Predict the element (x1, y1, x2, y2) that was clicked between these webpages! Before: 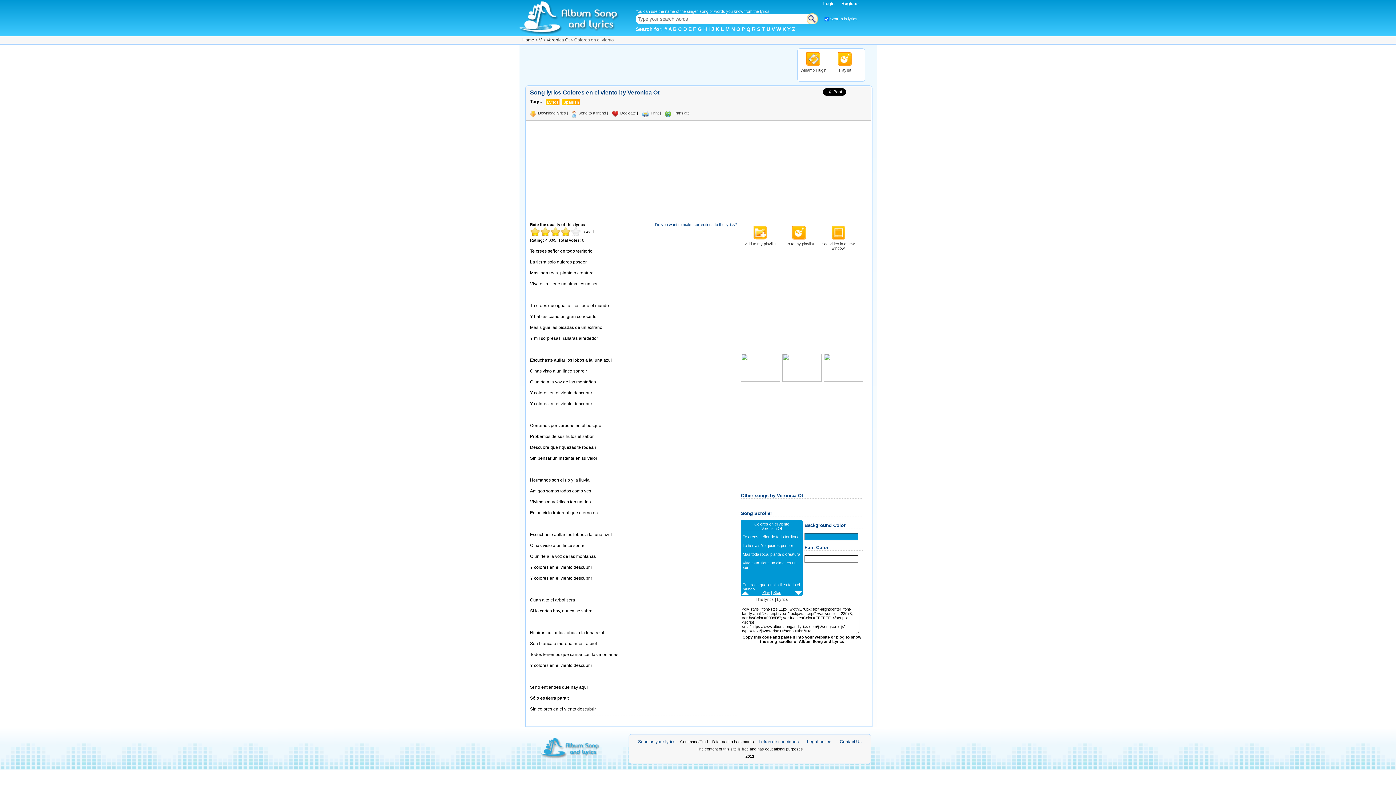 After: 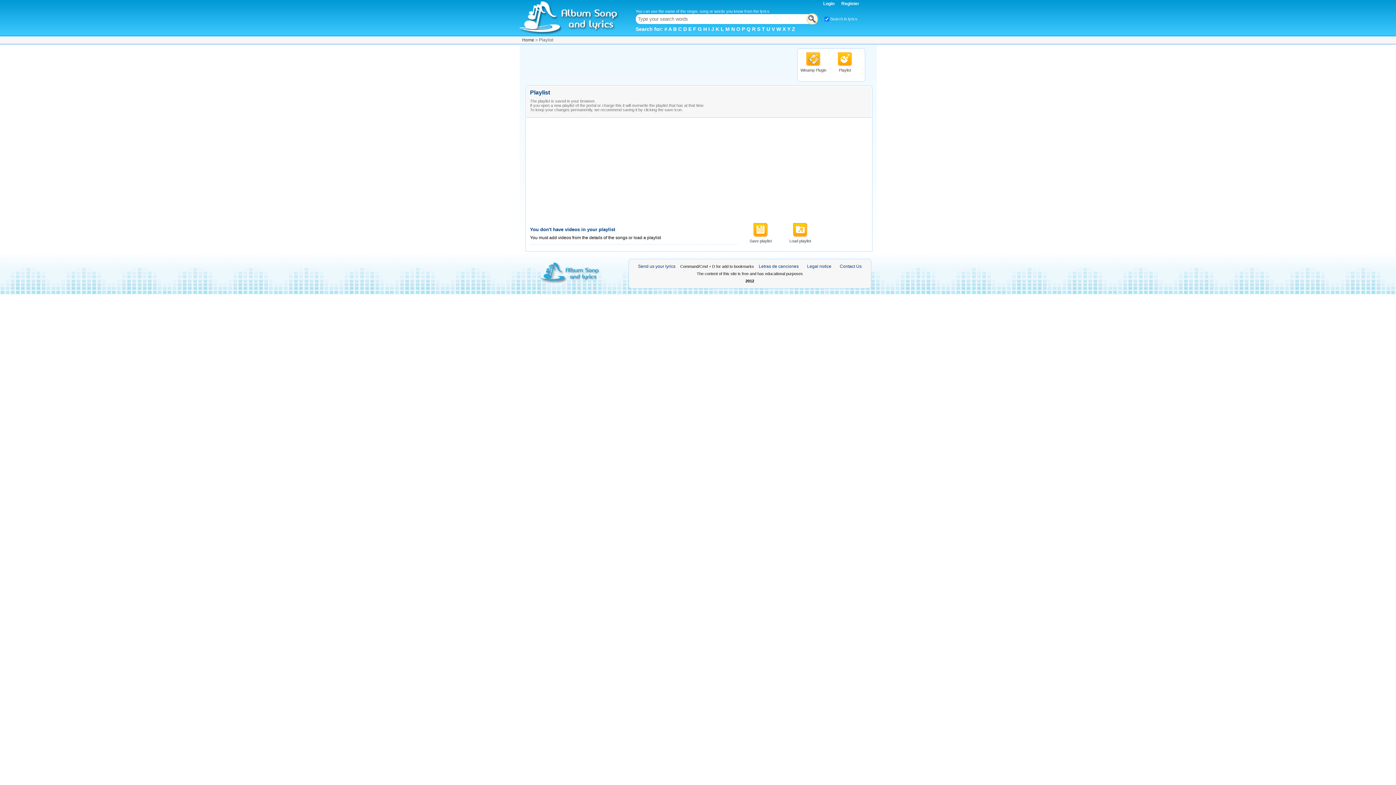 Action: bbox: (784, 241, 814, 246) label: Go to my playlist